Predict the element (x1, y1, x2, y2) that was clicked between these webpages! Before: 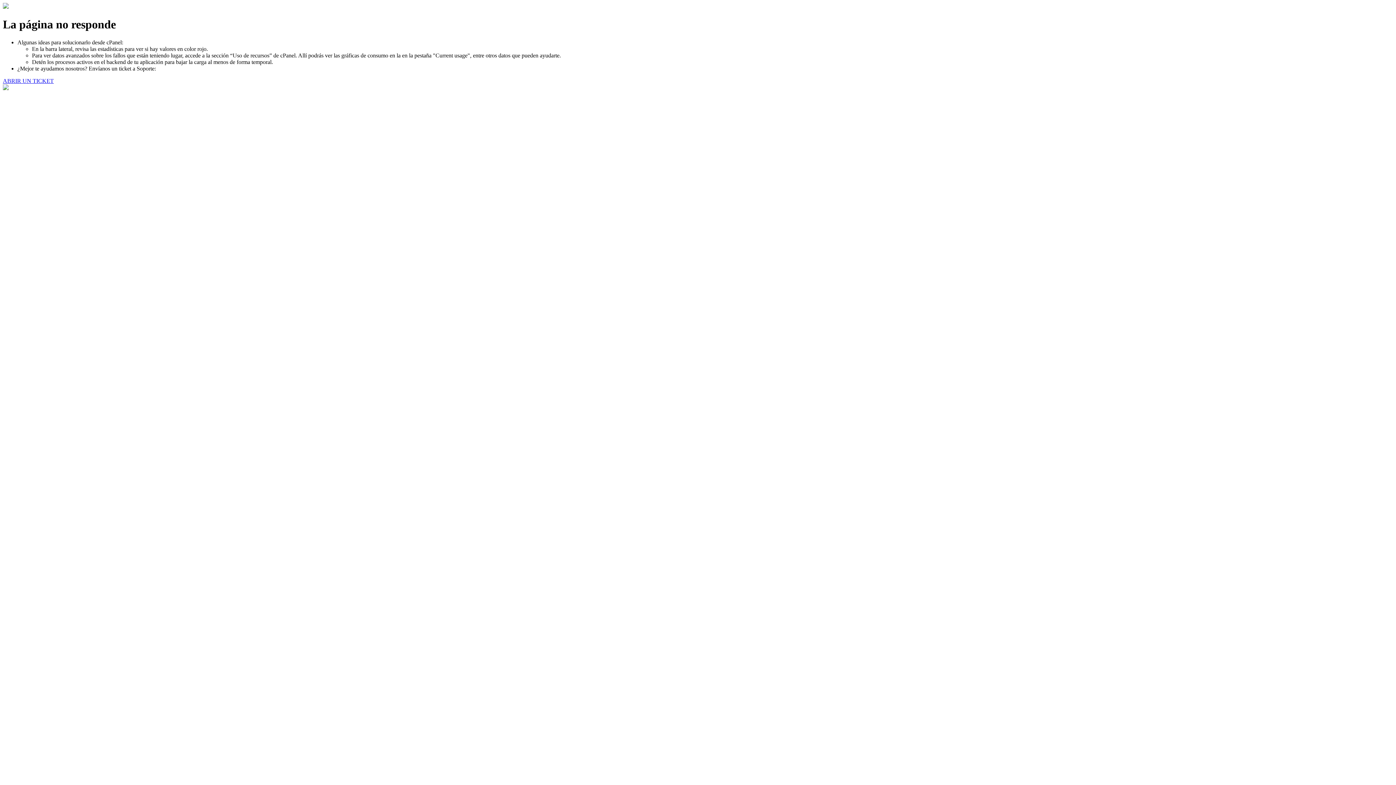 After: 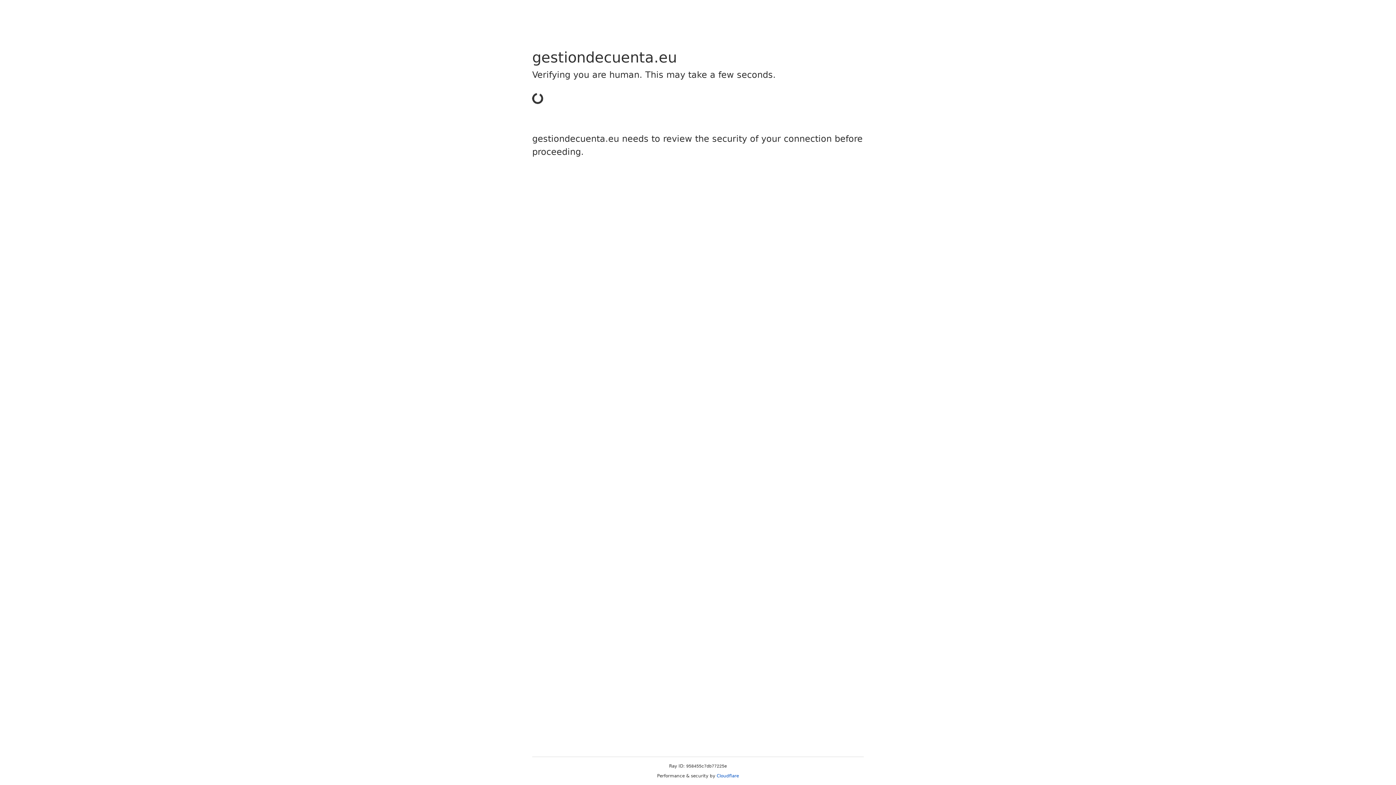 Action: bbox: (2, 77, 53, 83) label: ABRIR UN TICKET